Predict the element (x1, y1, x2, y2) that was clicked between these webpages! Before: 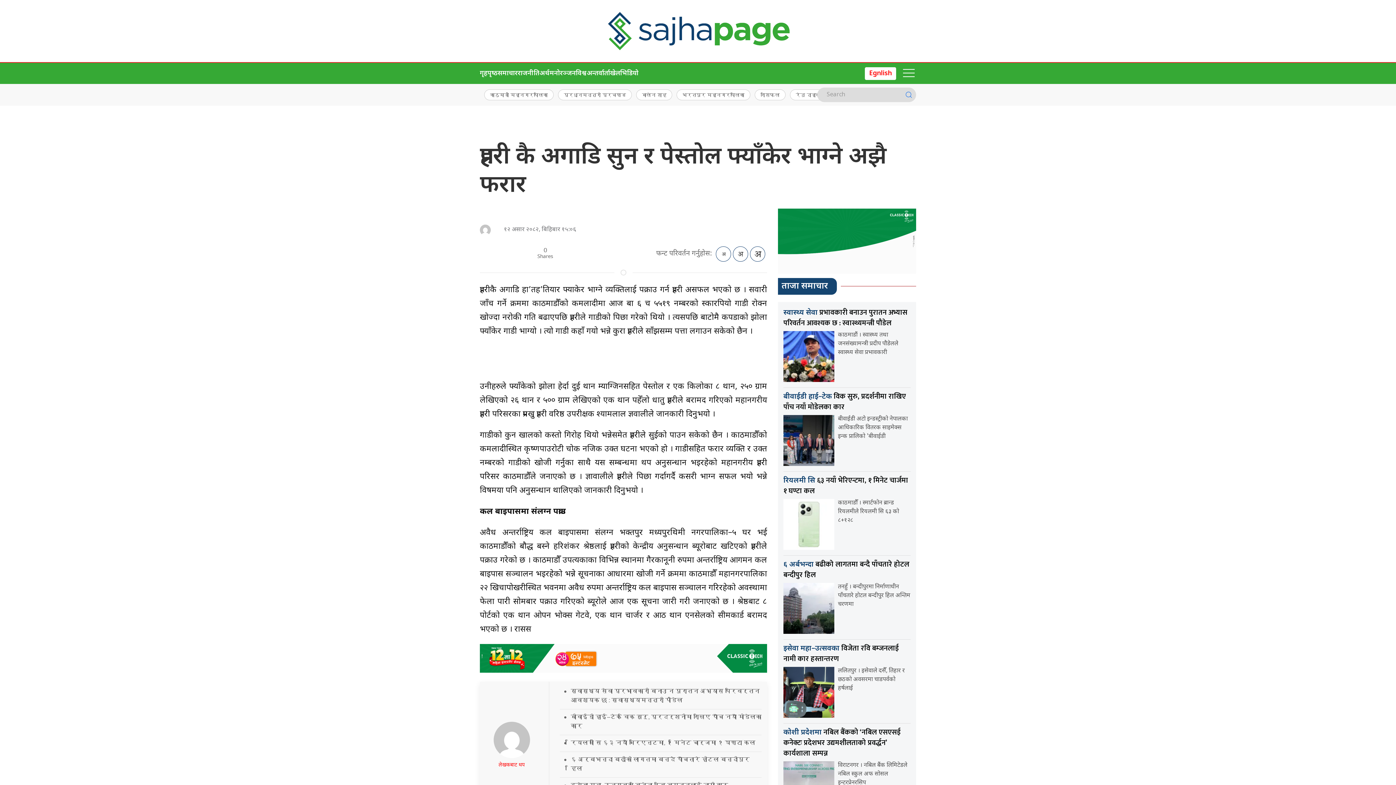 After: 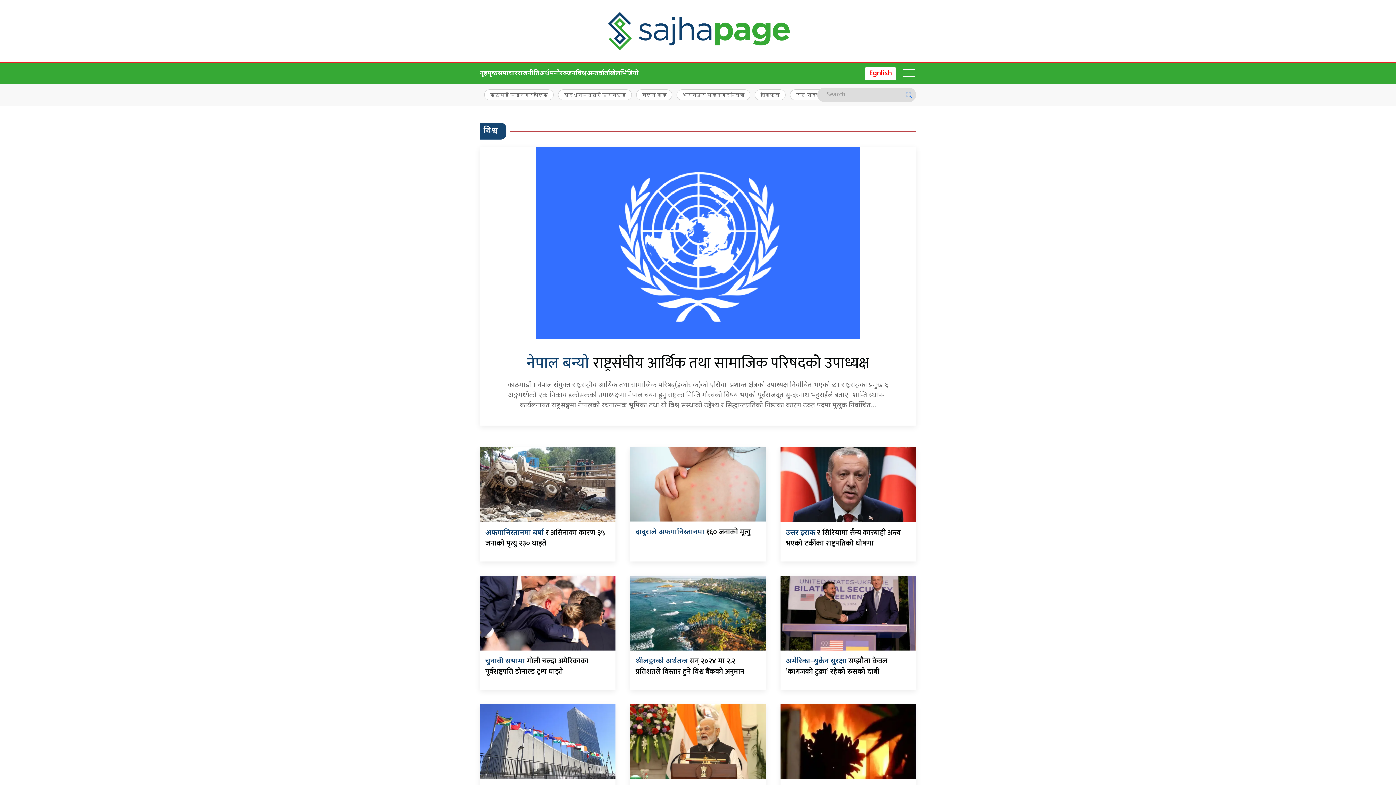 Action: label: विश्व bbox: (576, 62, 586, 84)